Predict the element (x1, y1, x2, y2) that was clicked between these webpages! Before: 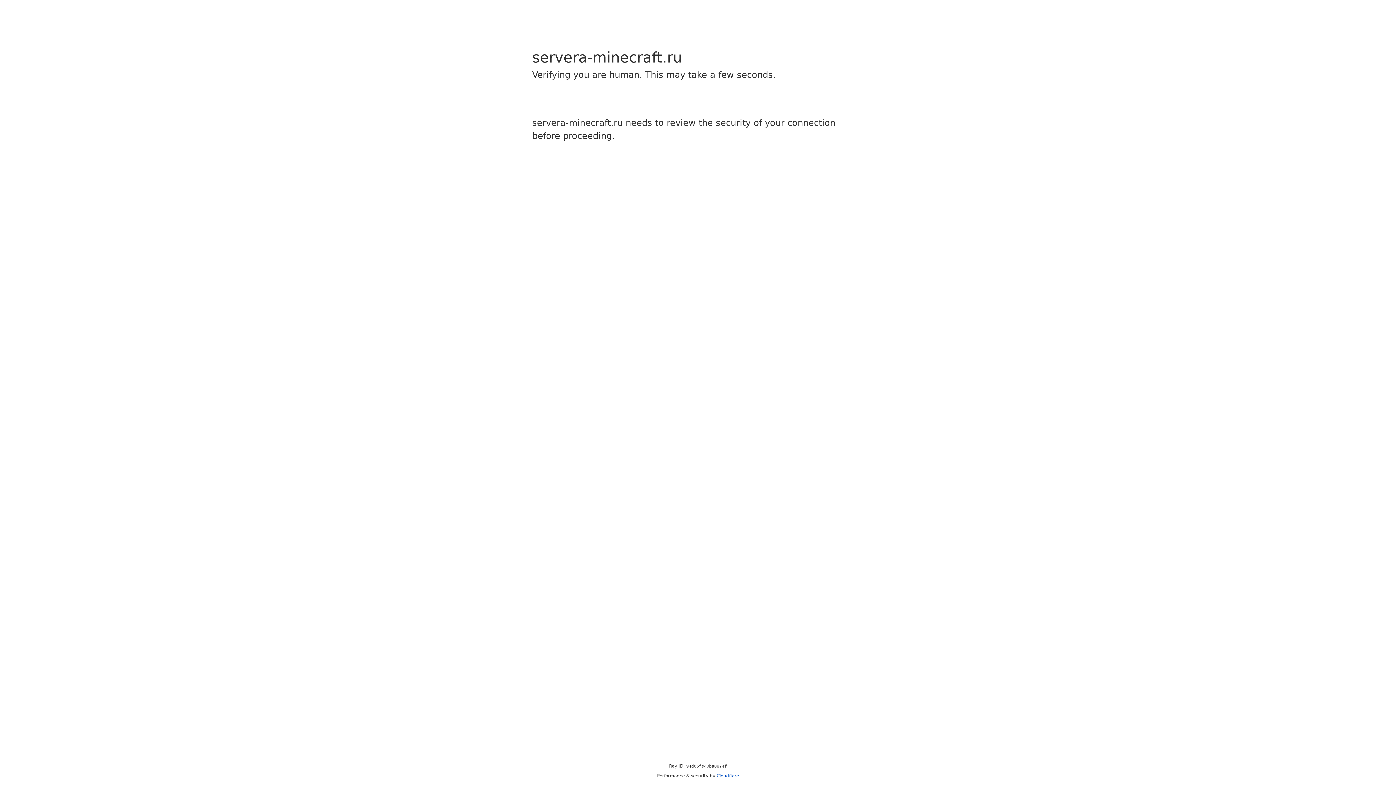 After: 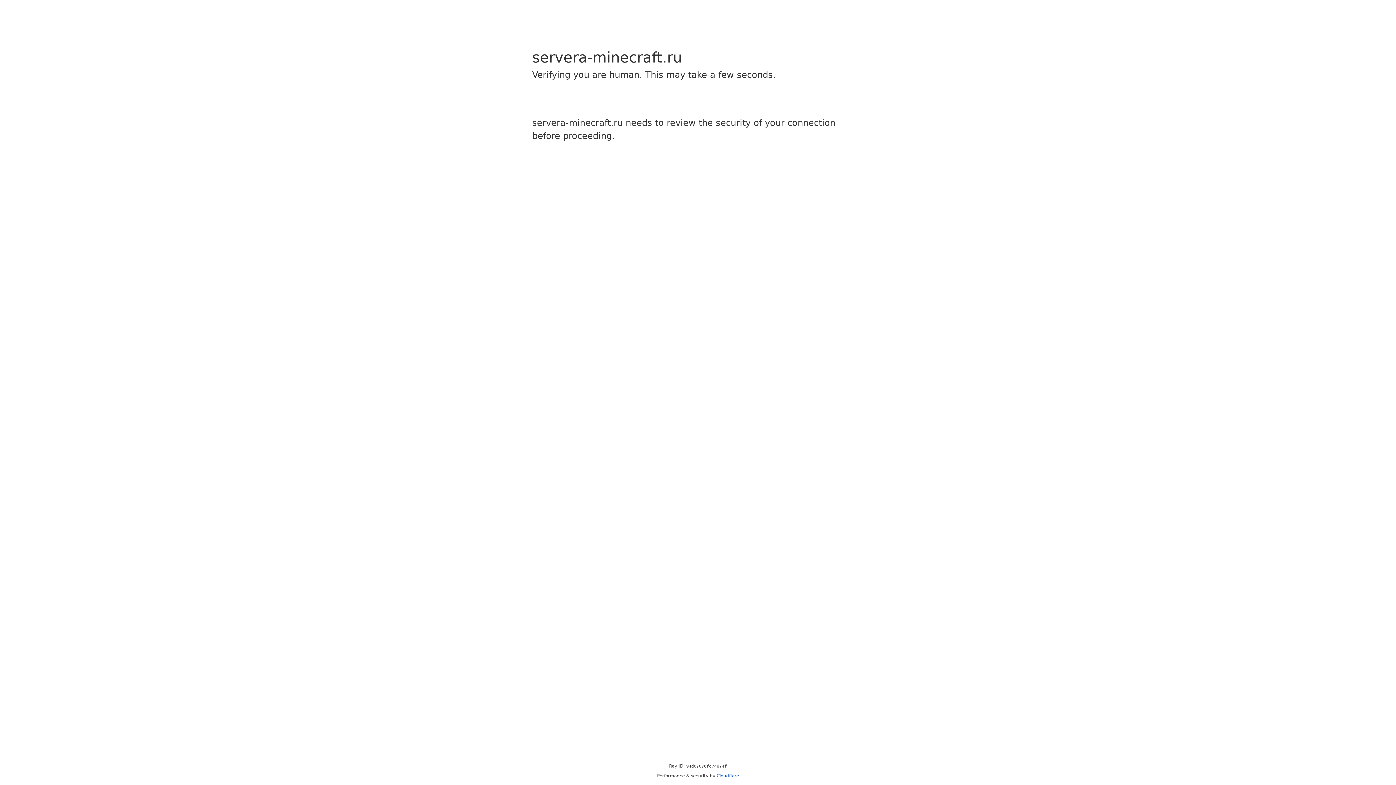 Action: bbox: (716, 773, 739, 778) label: Cloudflare